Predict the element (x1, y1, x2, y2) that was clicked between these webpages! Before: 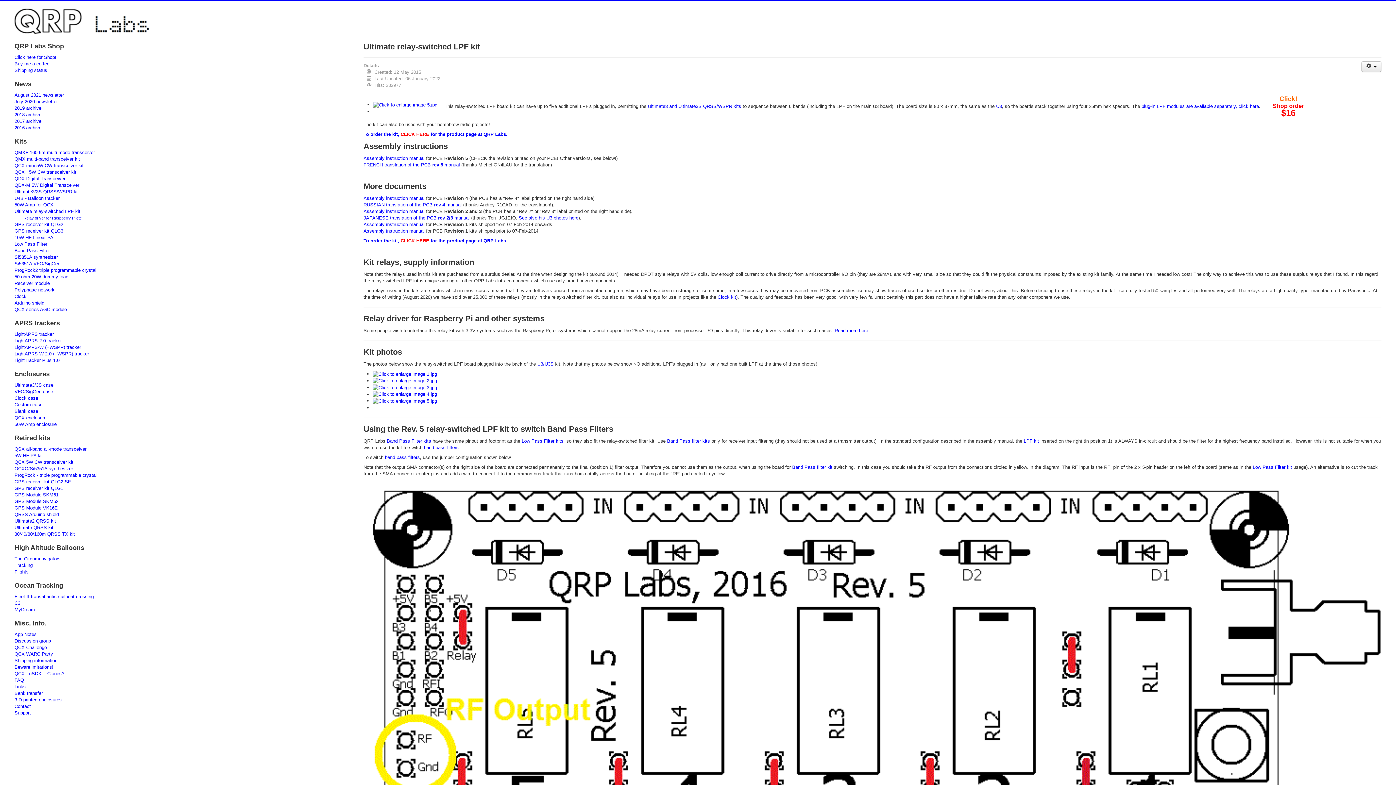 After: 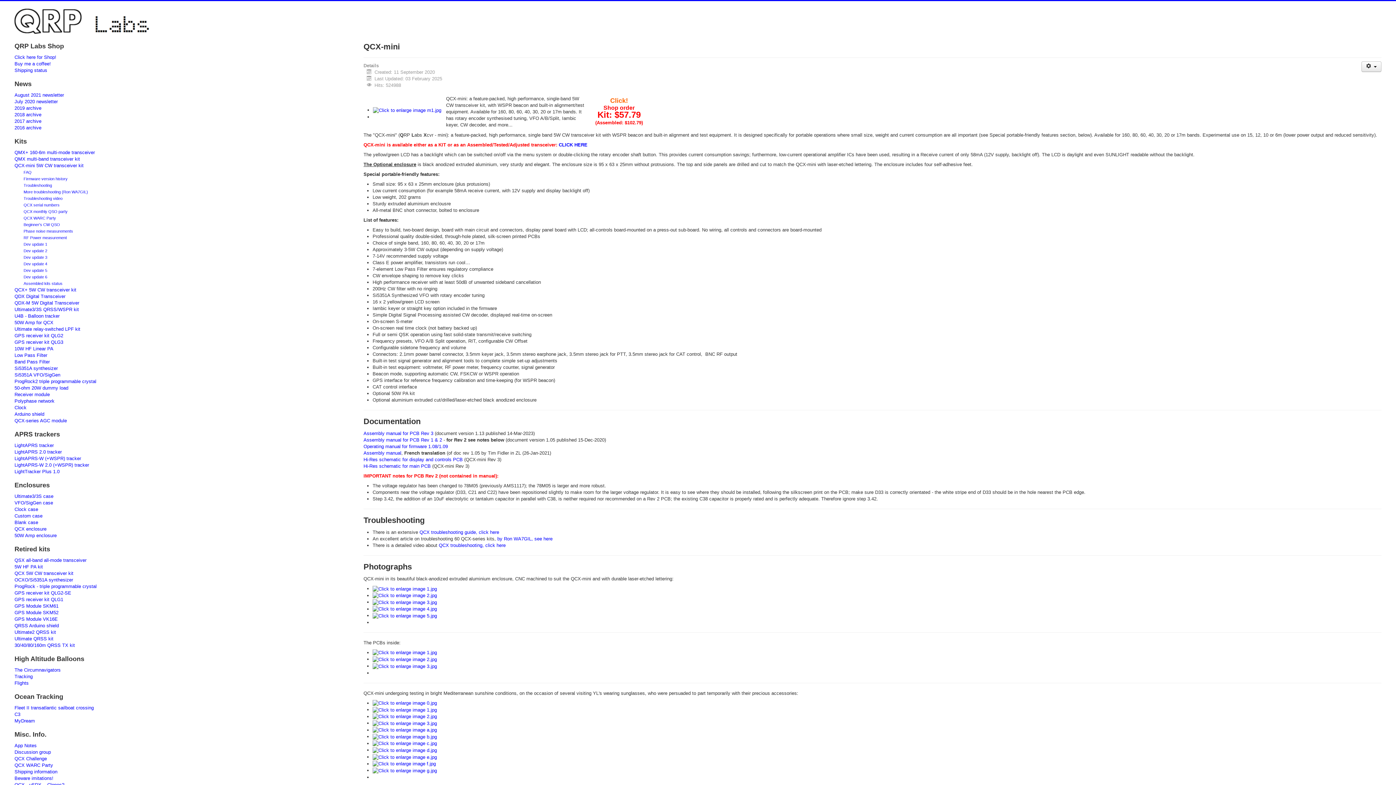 Action: label: QCX-mini 5W CW transceiver kit bbox: (14, 162, 334, 169)